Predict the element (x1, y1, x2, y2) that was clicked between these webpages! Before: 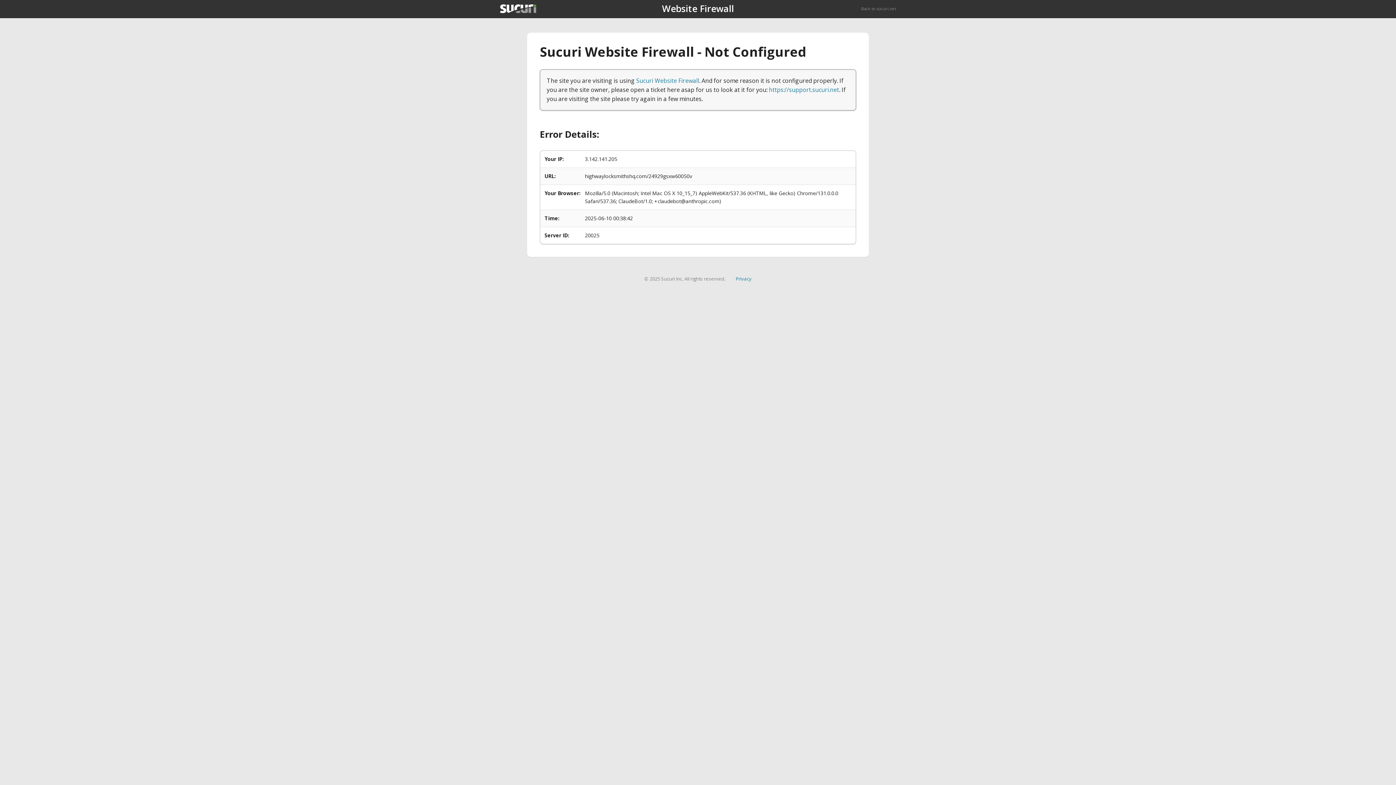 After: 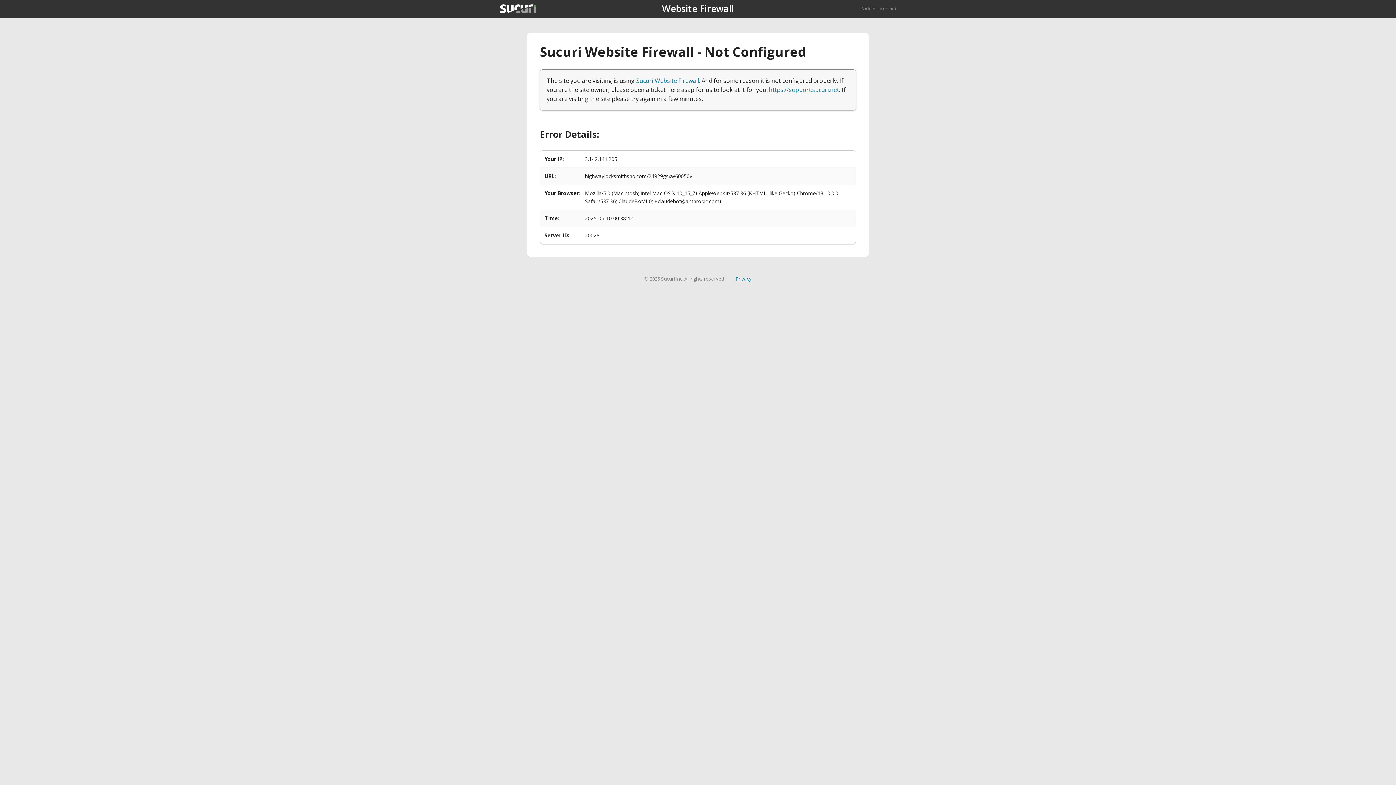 Action: bbox: (735, 275, 751, 282) label: Privacy